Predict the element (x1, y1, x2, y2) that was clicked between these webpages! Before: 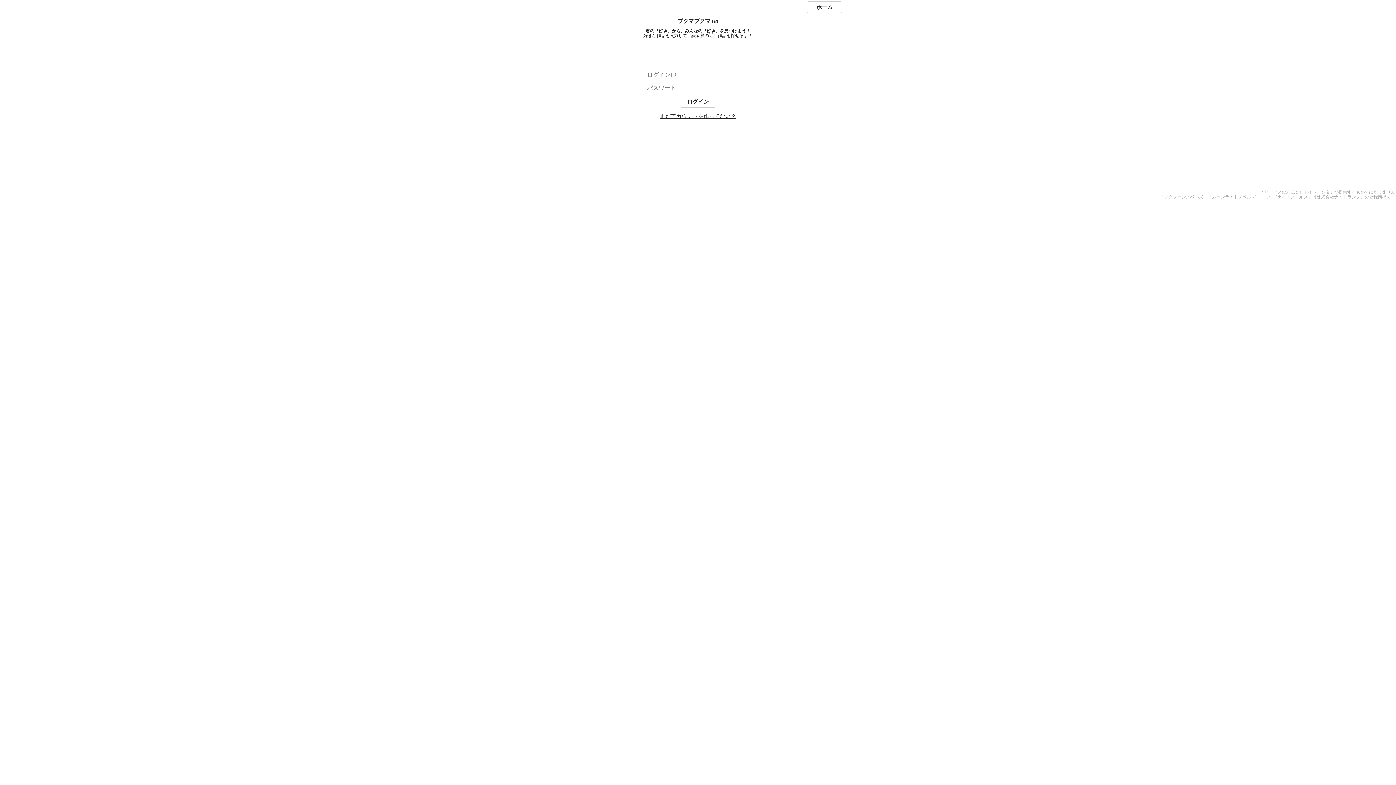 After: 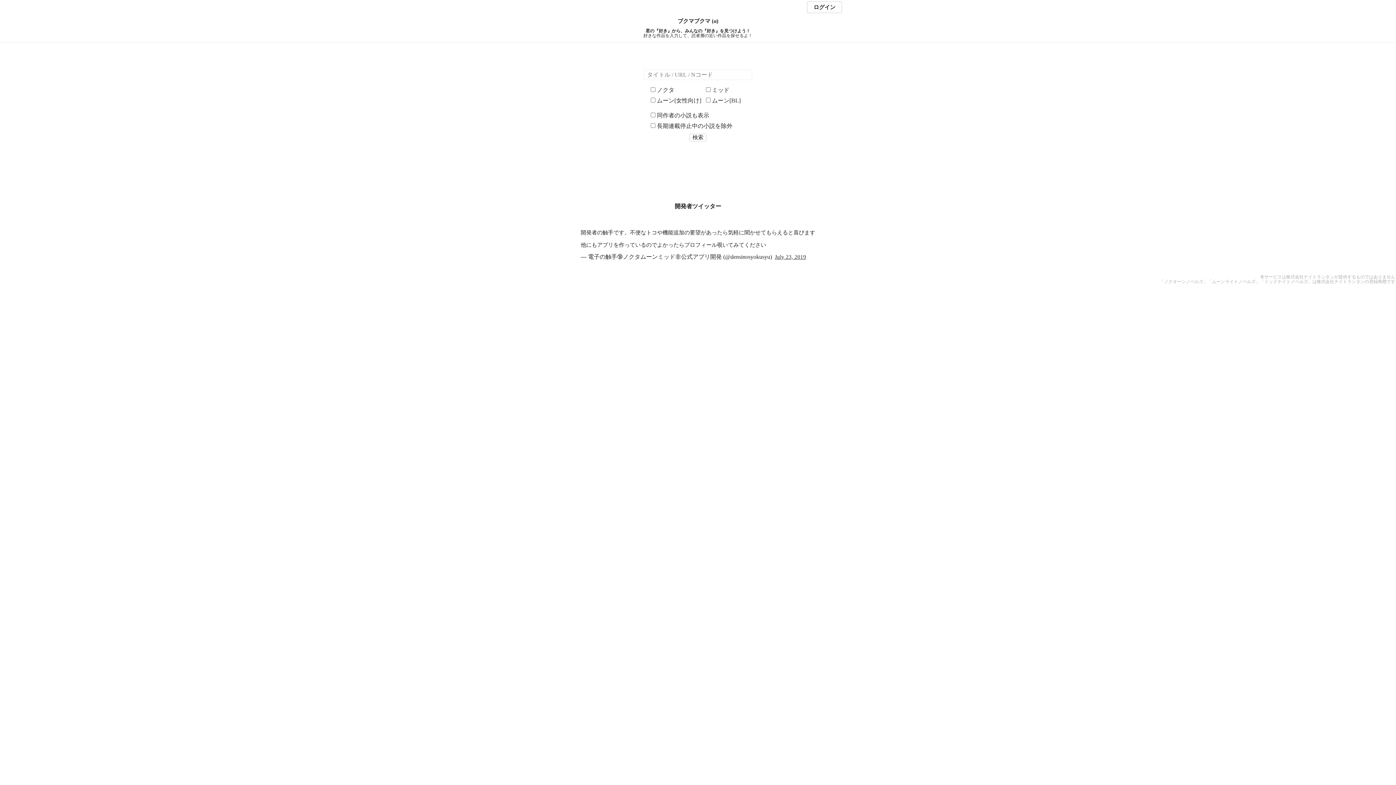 Action: label: ブクマブクマ (α) bbox: (0, 18, 1396, 24)